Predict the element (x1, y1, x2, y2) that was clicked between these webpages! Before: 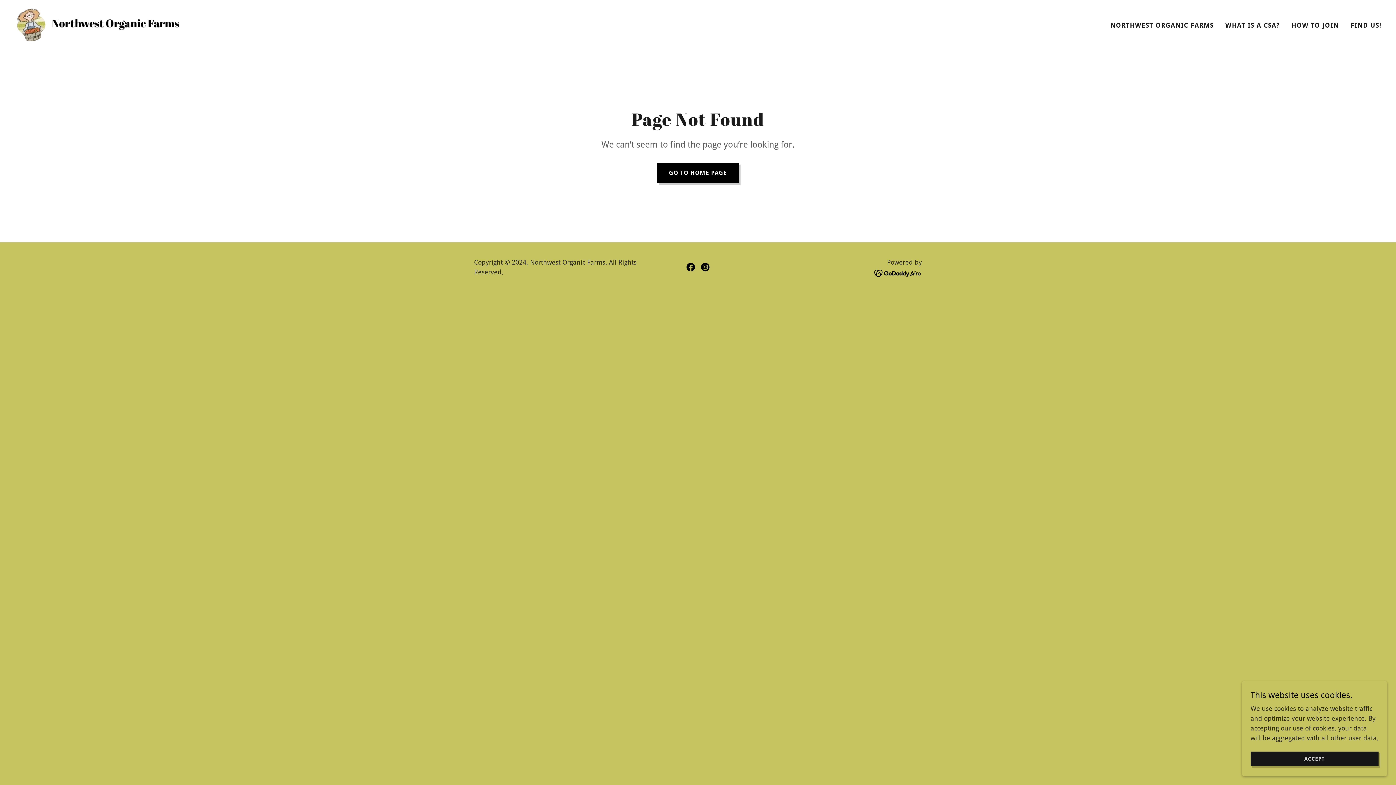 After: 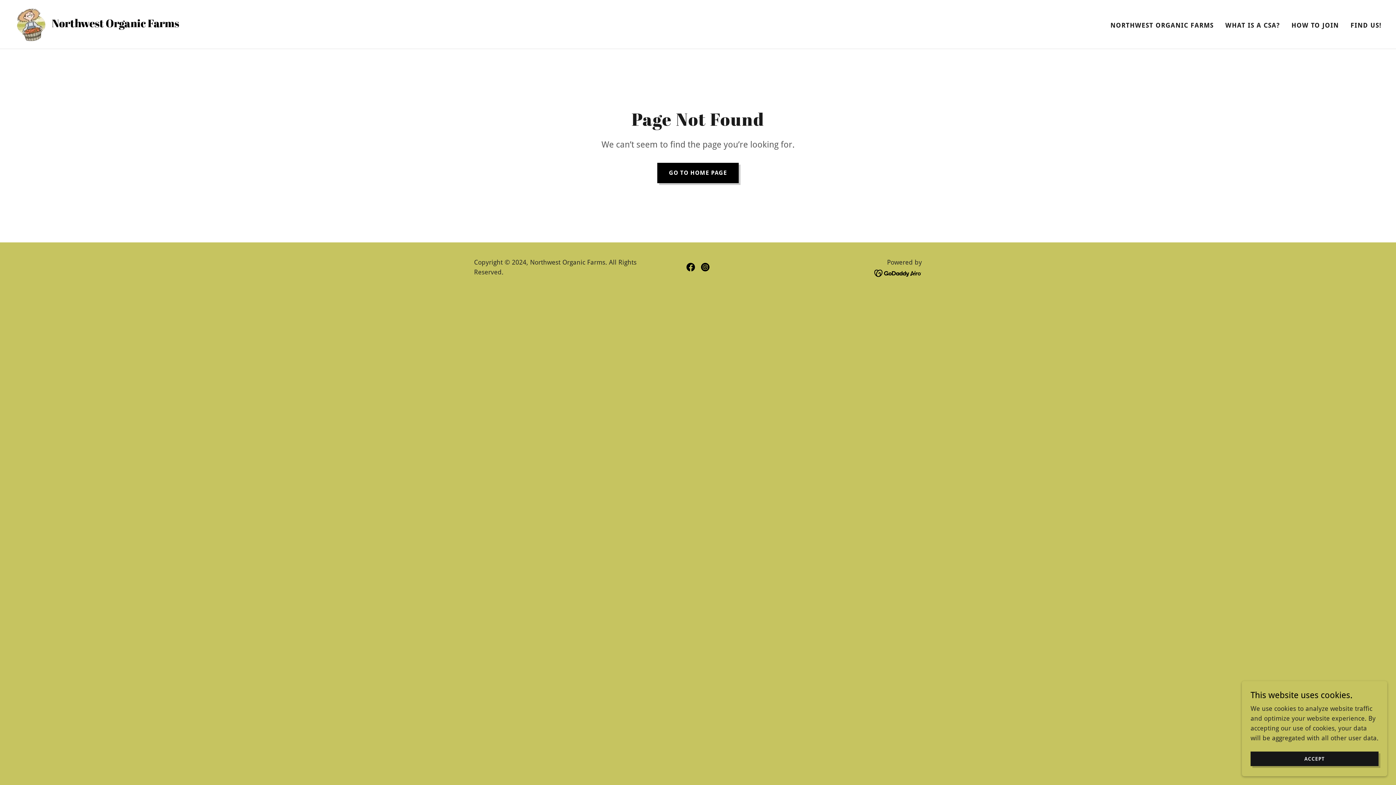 Action: label: Instagram Social Link bbox: (698, 260, 712, 274)